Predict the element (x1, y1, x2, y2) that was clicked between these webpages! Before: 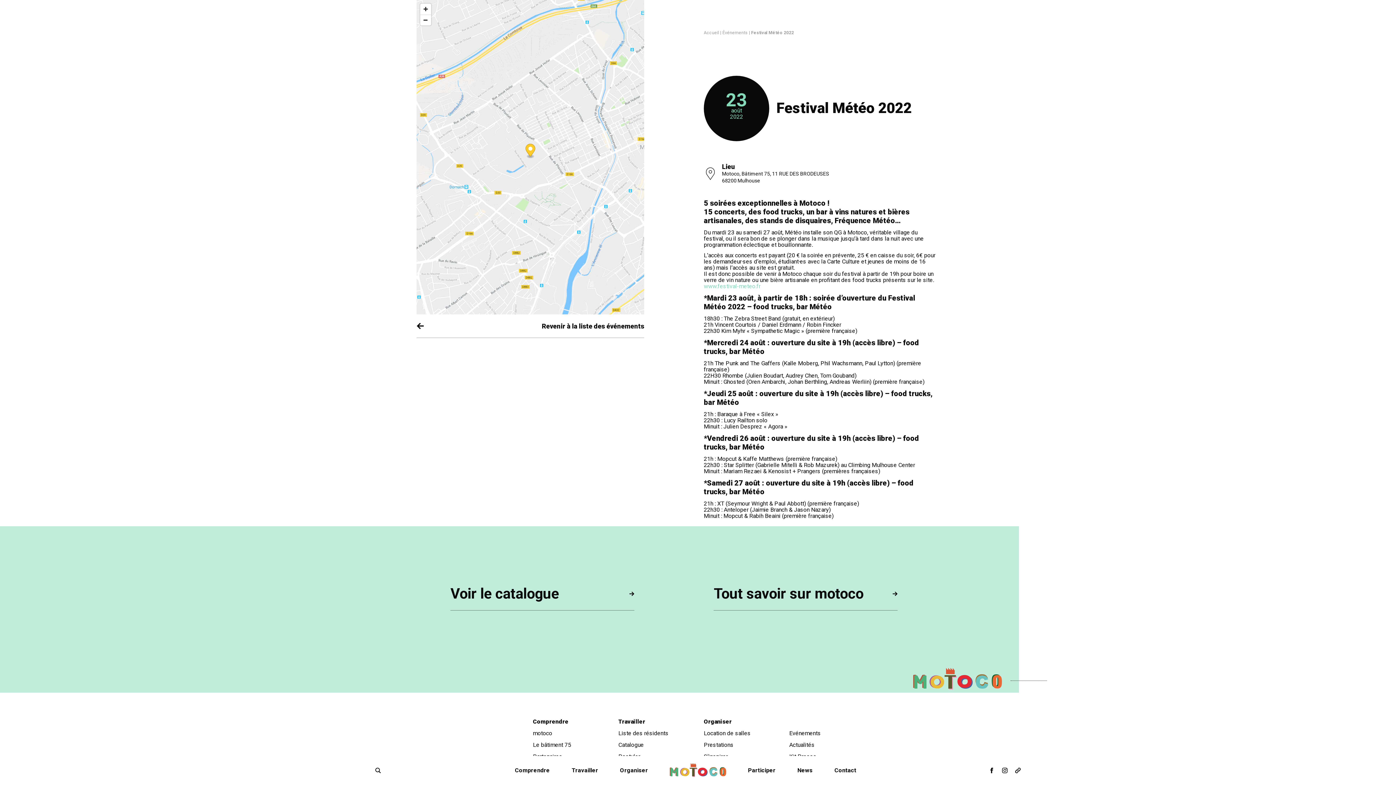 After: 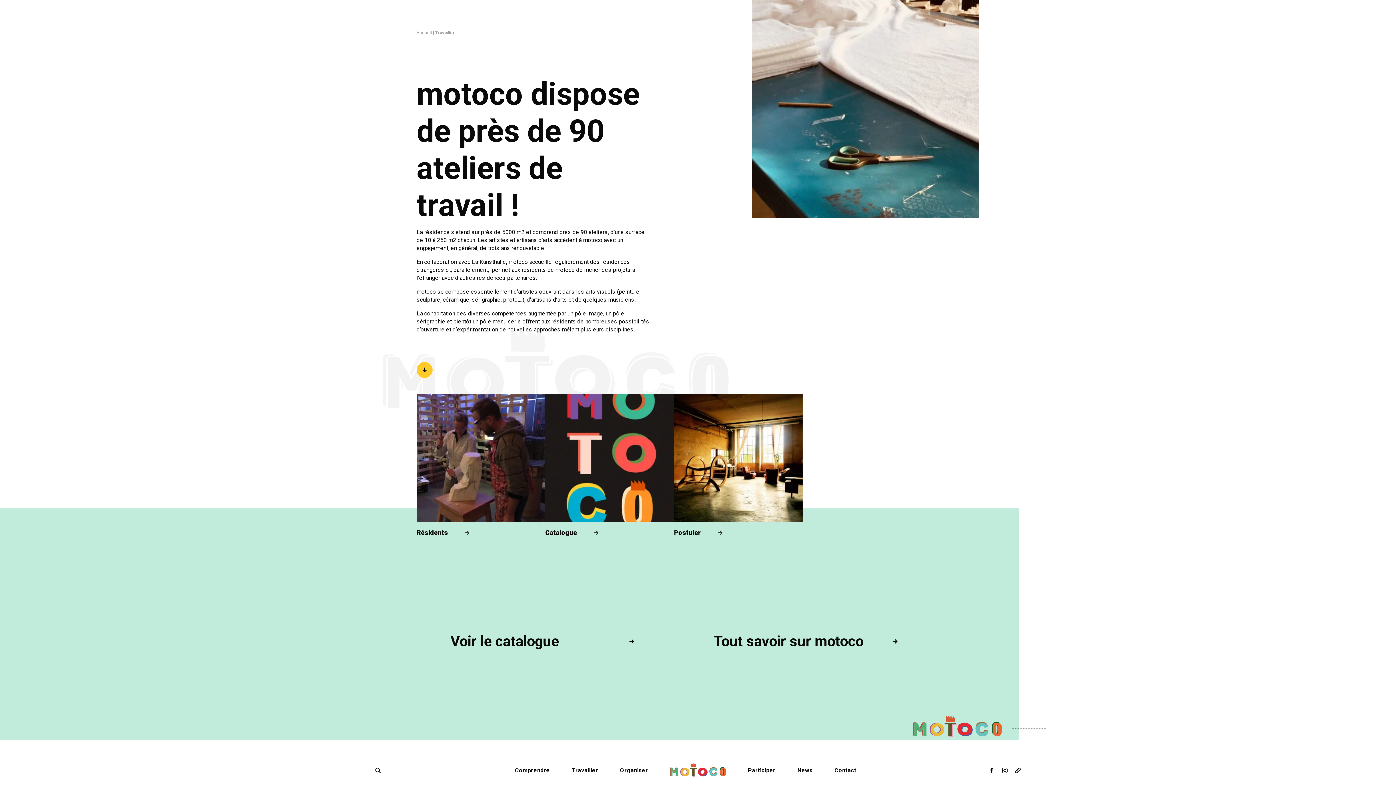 Action: bbox: (618, 716, 645, 728) label: Travailler